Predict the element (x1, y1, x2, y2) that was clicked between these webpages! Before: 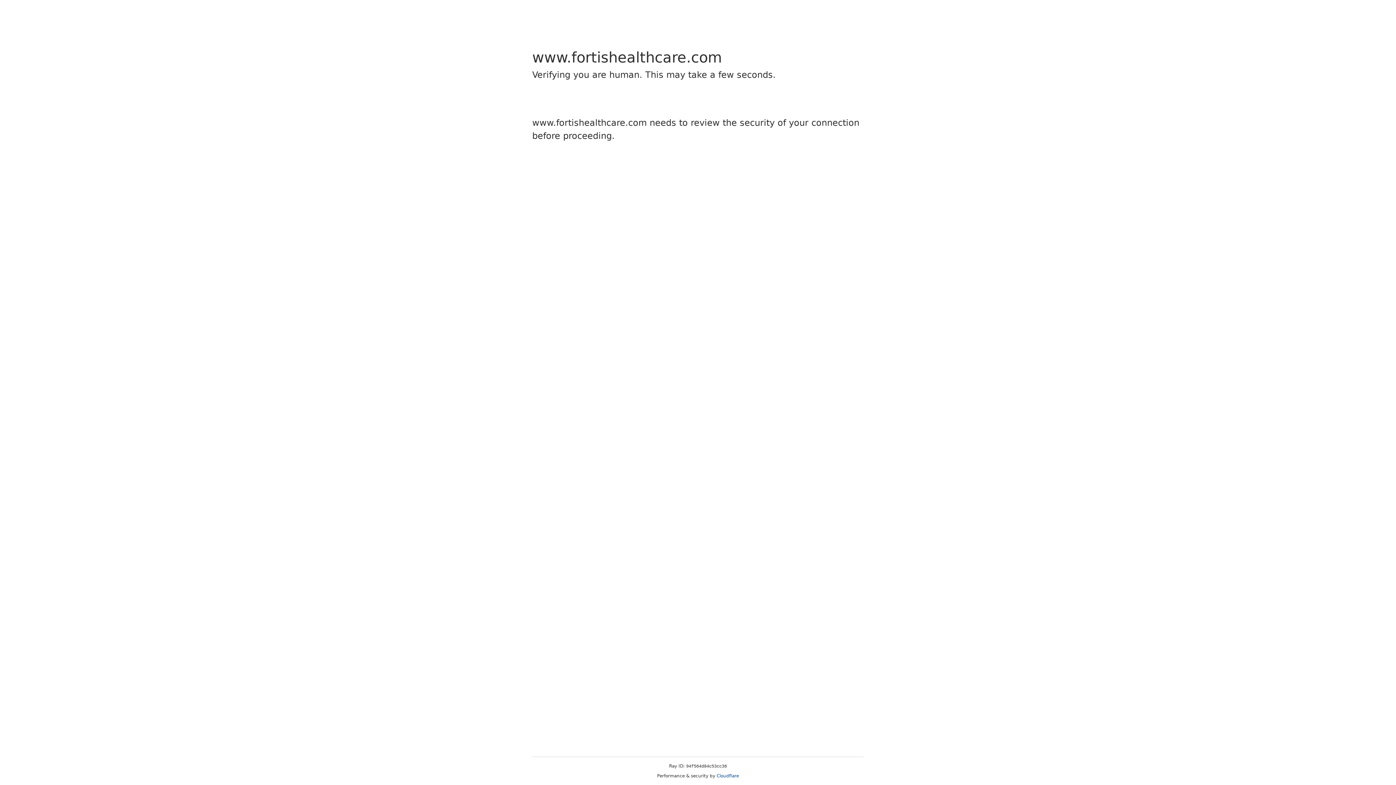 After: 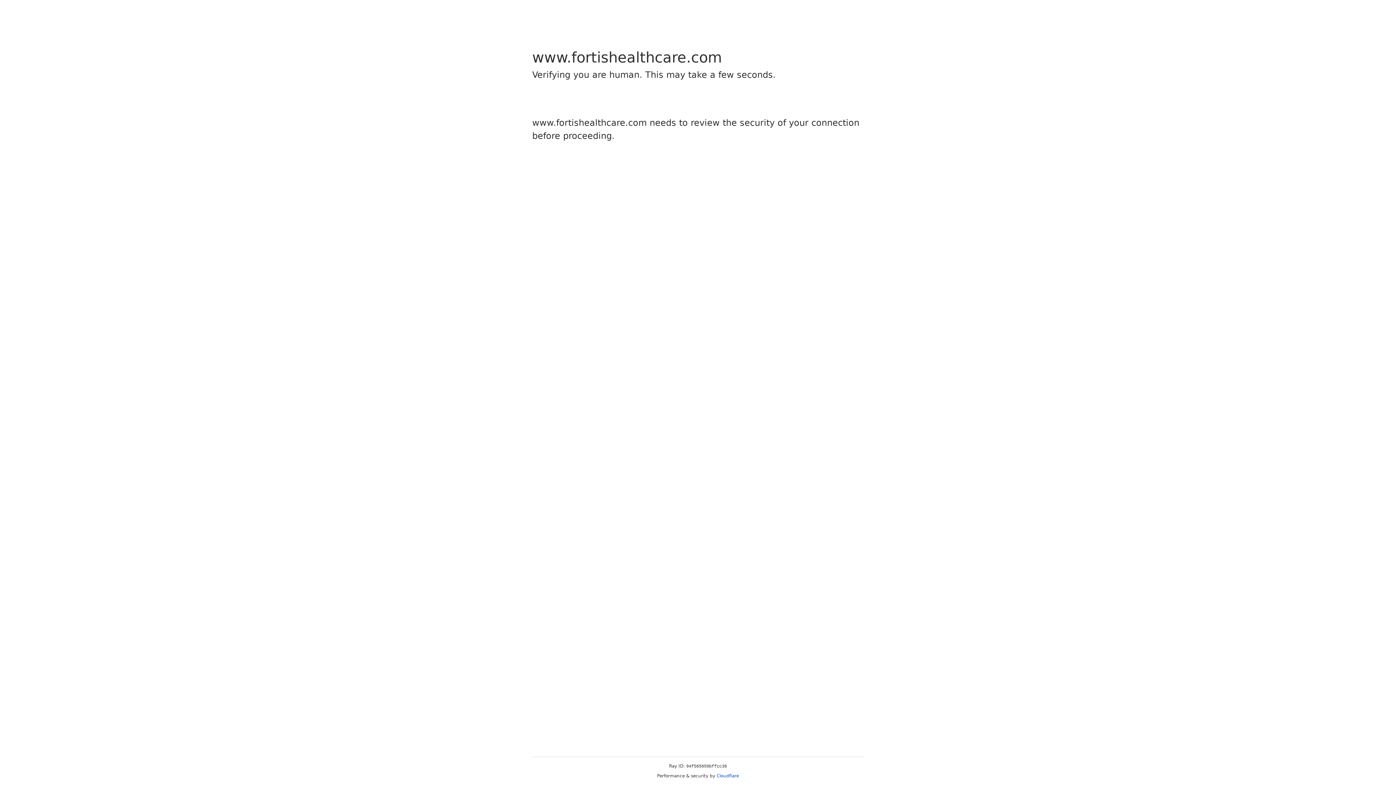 Action: bbox: (716, 773, 739, 778) label: Cloudflare